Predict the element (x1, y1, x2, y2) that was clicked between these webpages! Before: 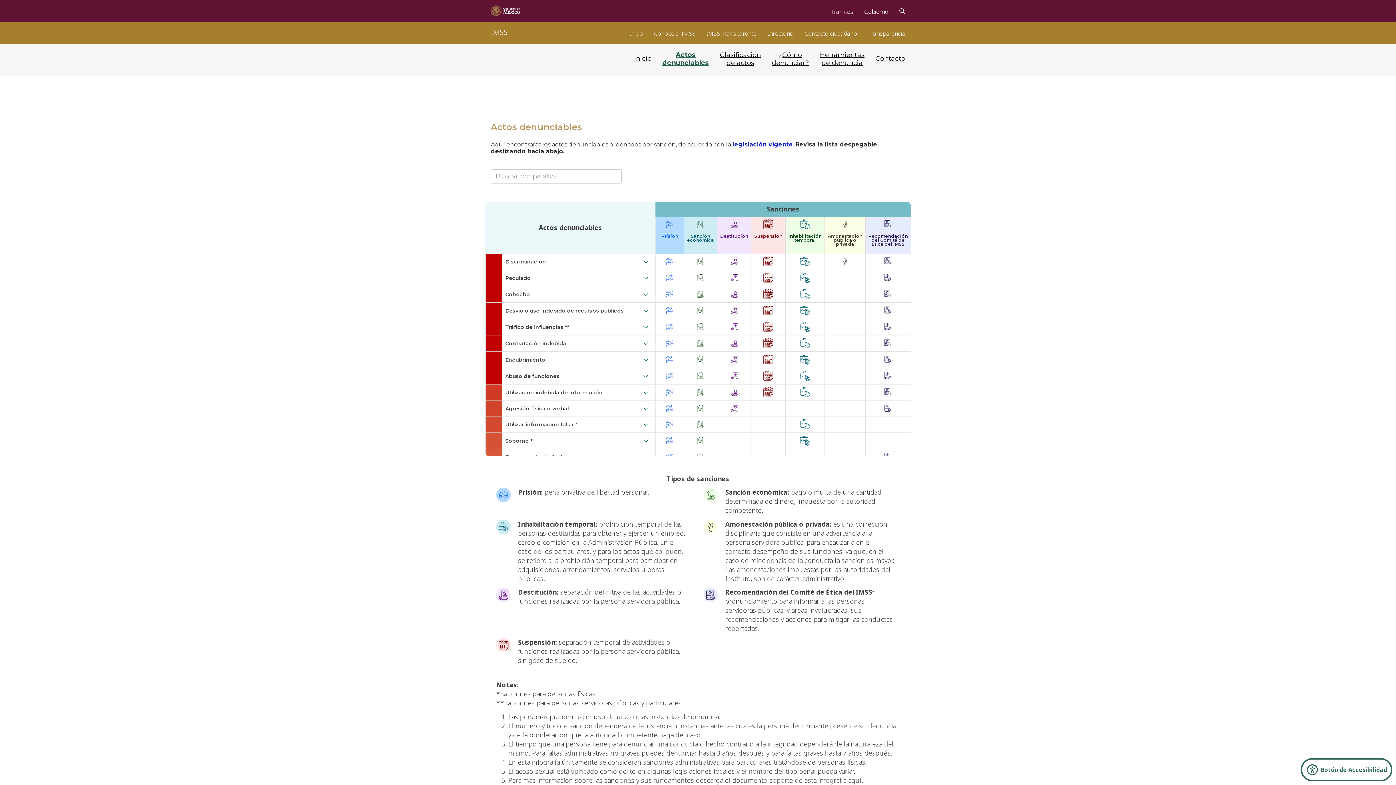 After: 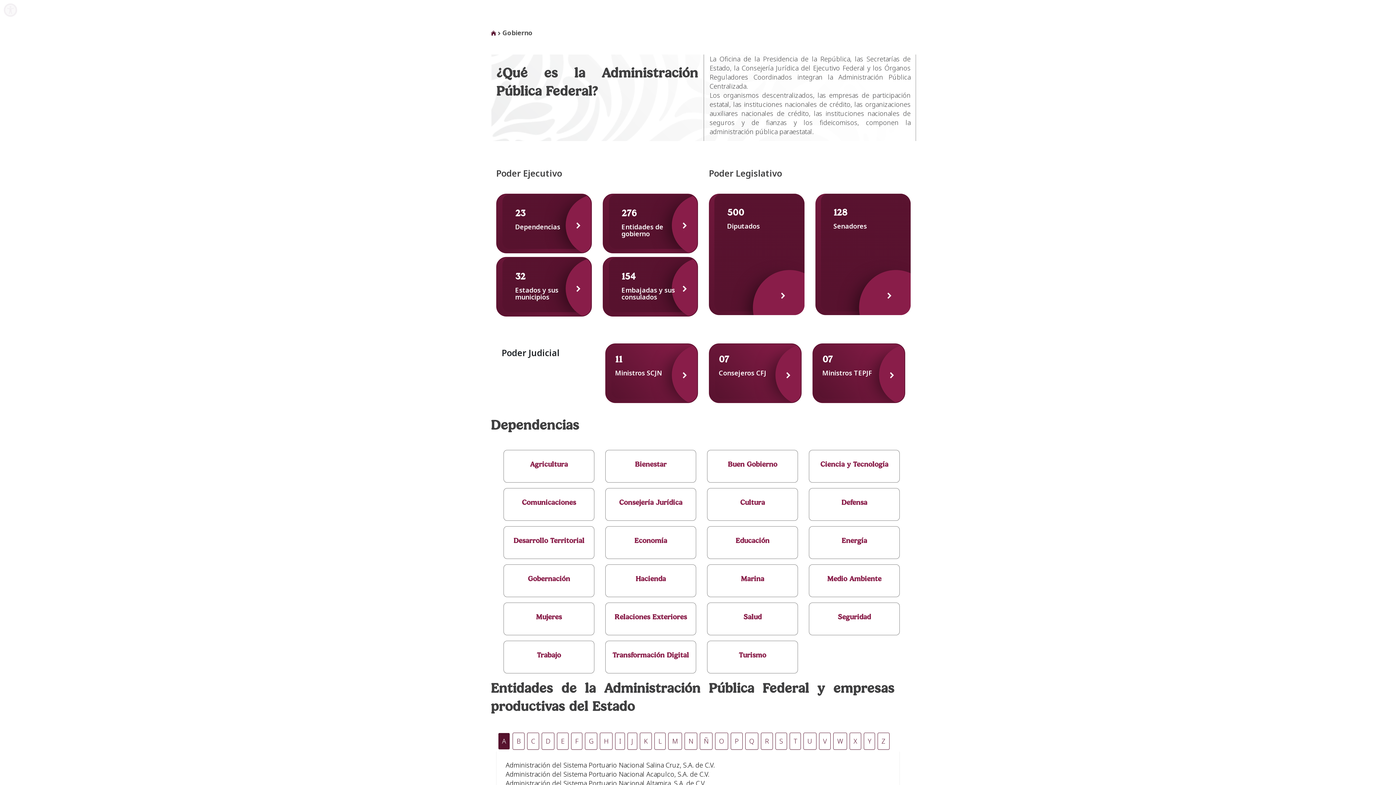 Action: label: Gobierno bbox: (858, 0, 894, 20)